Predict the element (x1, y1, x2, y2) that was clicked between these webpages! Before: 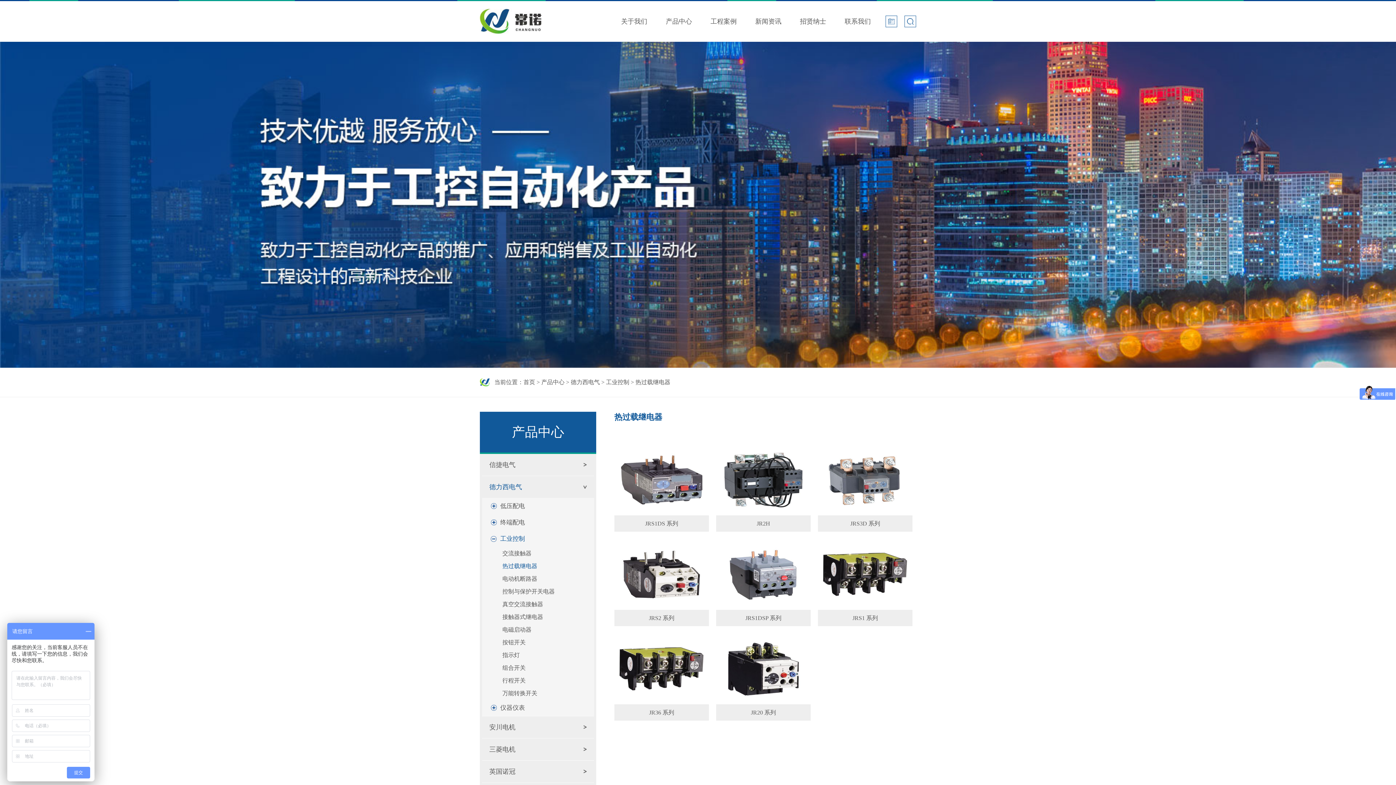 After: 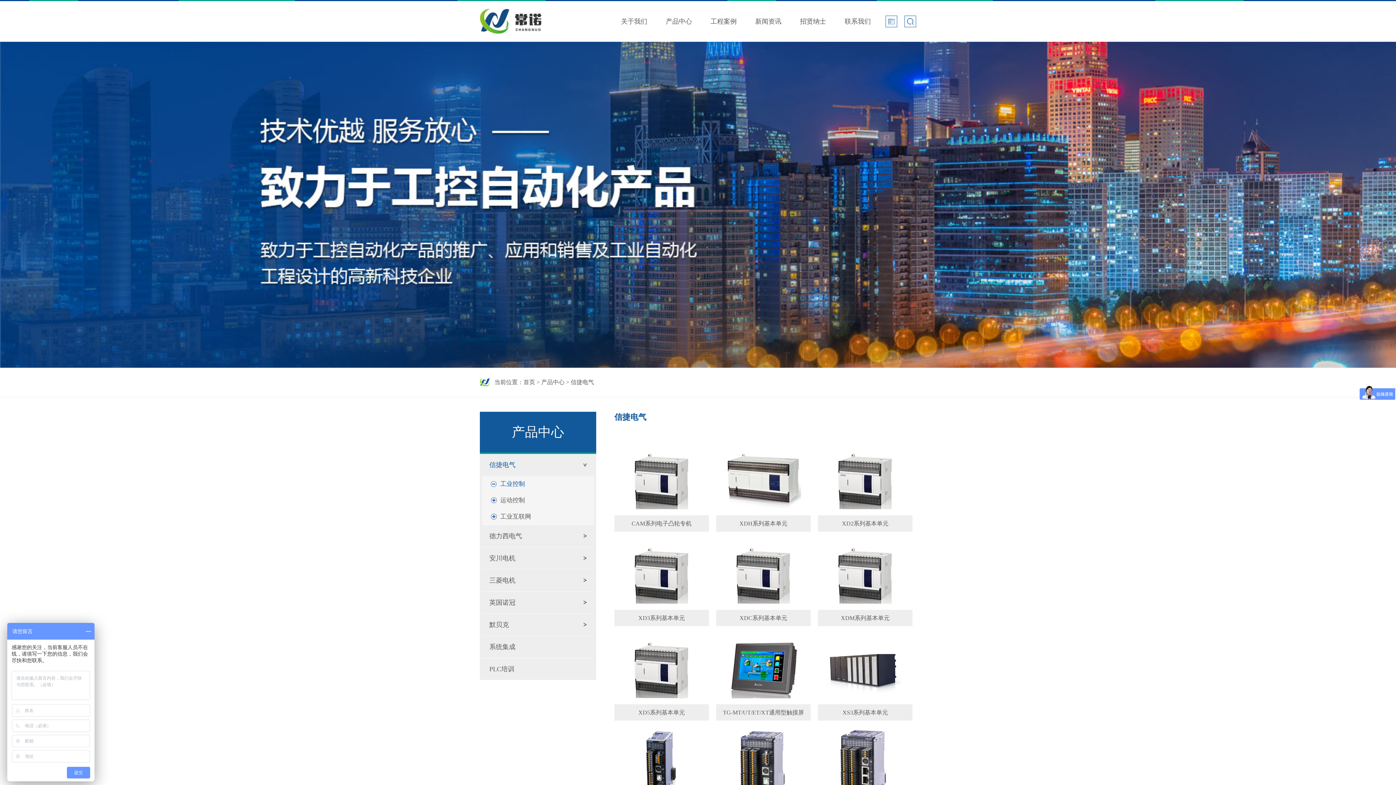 Action: bbox: (482, 454, 594, 476) label: 信捷电气